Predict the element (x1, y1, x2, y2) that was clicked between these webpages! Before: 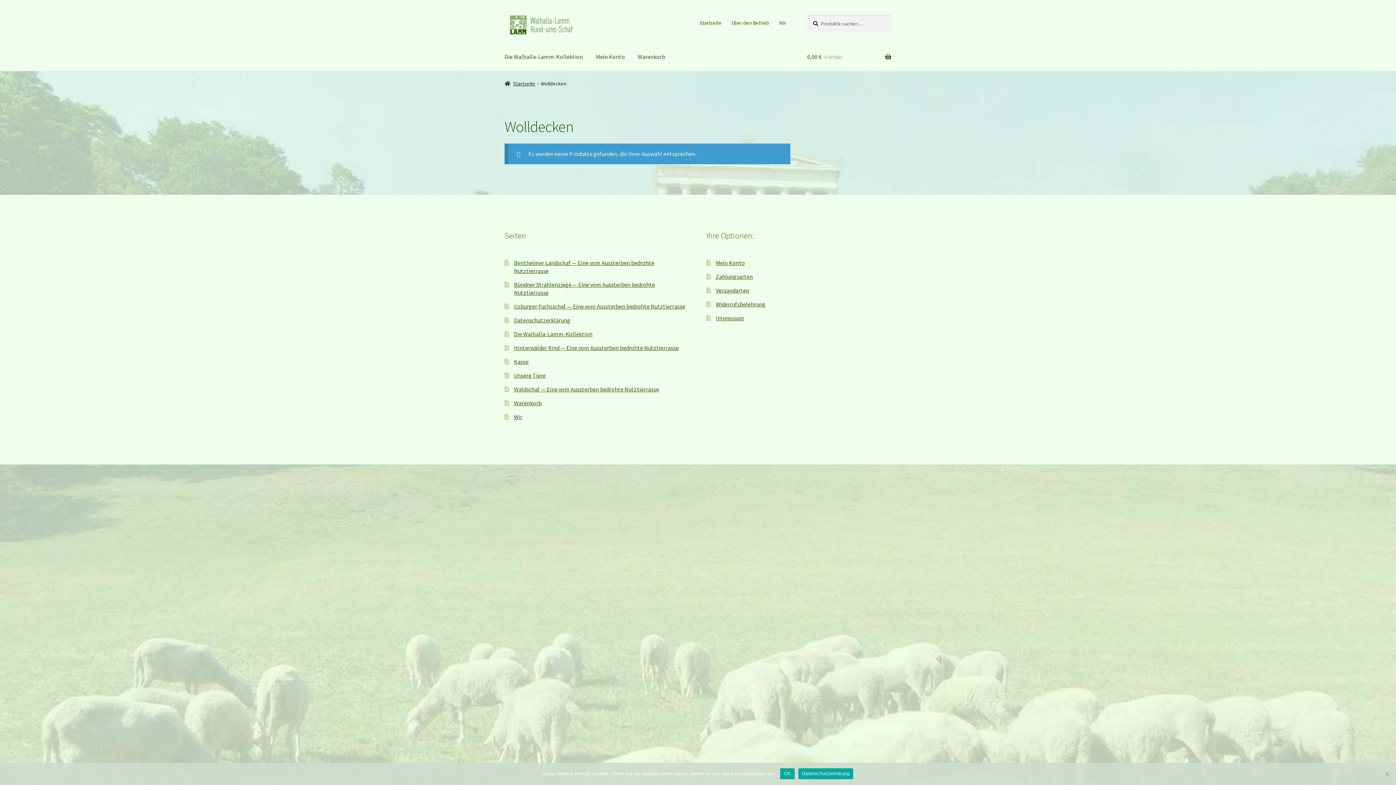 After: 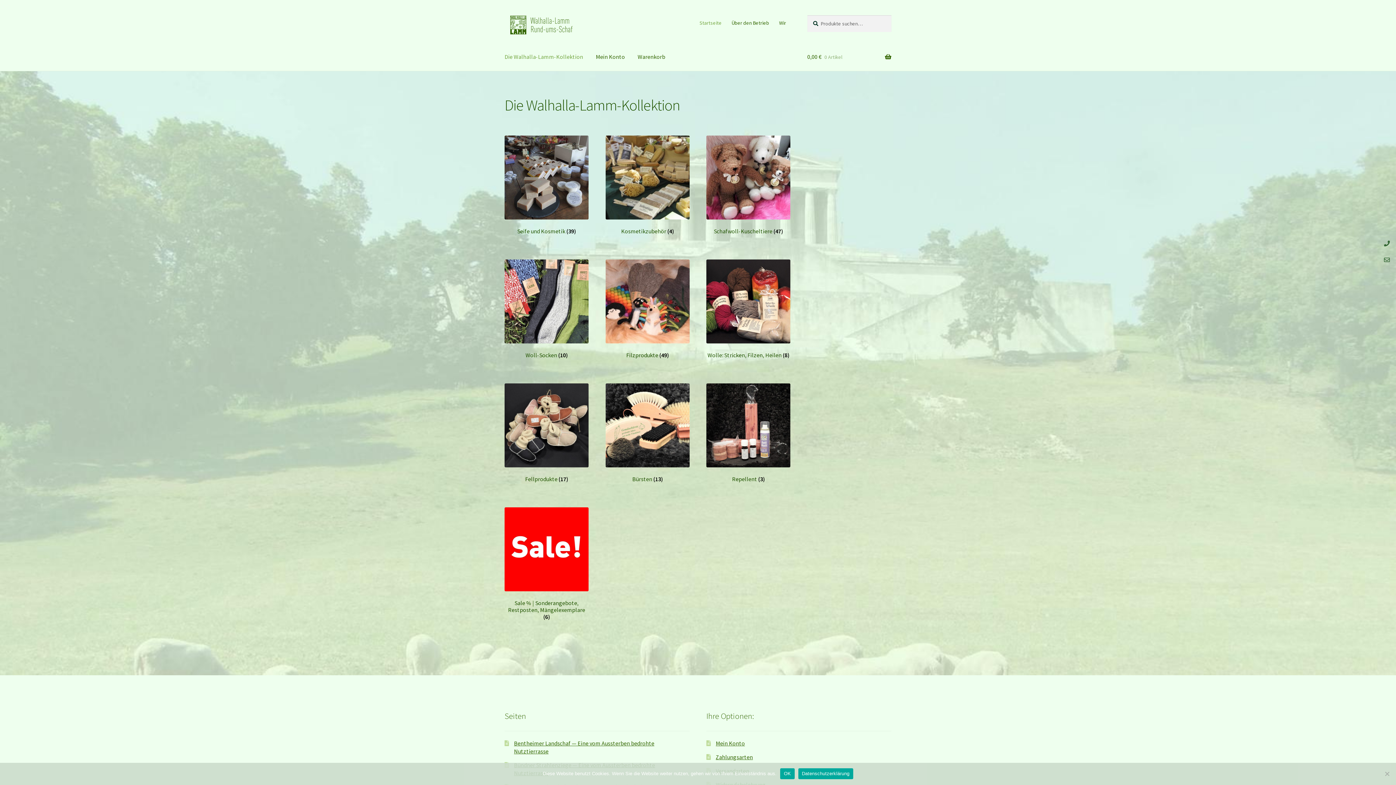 Action: label: Startseite bbox: (695, 15, 726, 30)